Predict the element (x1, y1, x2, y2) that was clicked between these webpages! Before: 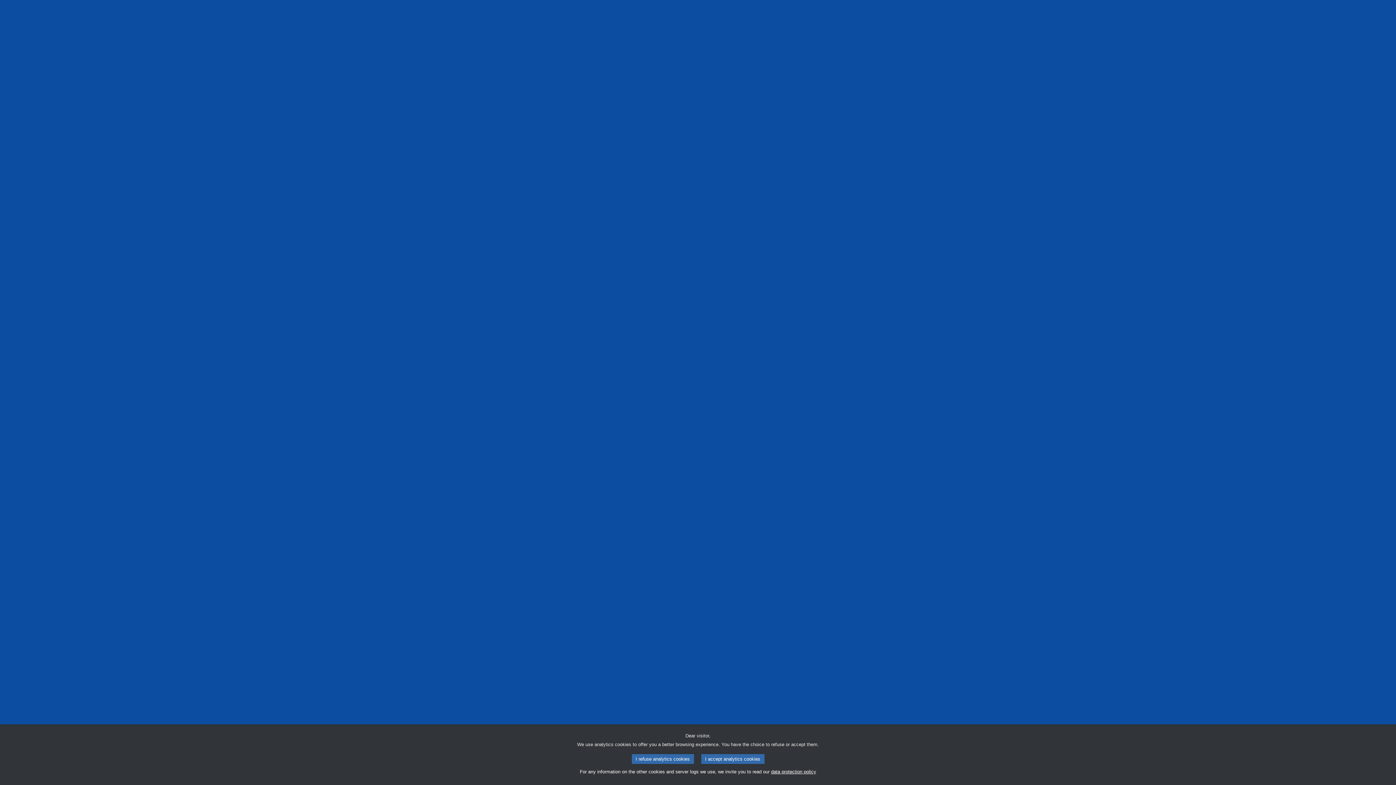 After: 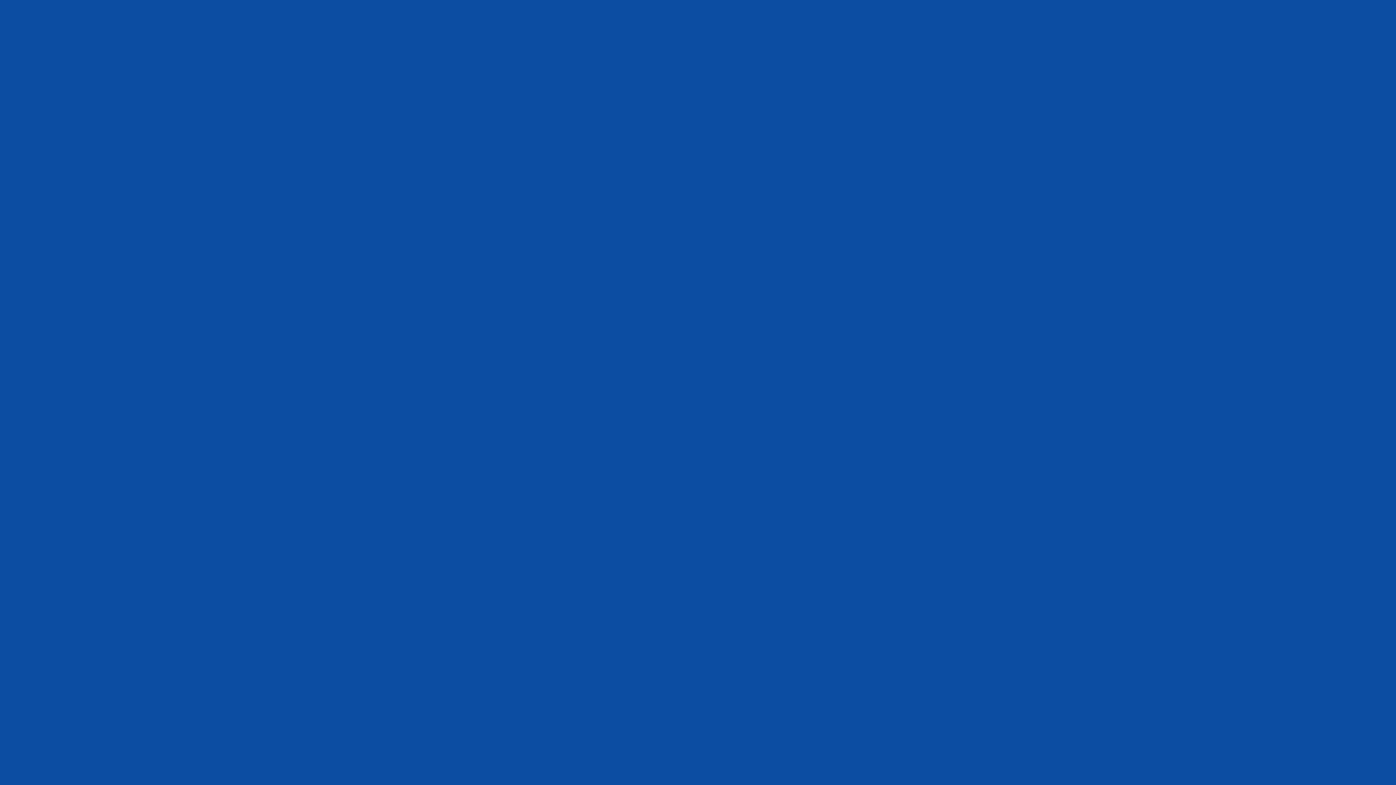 Action: label: I accept analytics cookies bbox: (701, 754, 764, 764)